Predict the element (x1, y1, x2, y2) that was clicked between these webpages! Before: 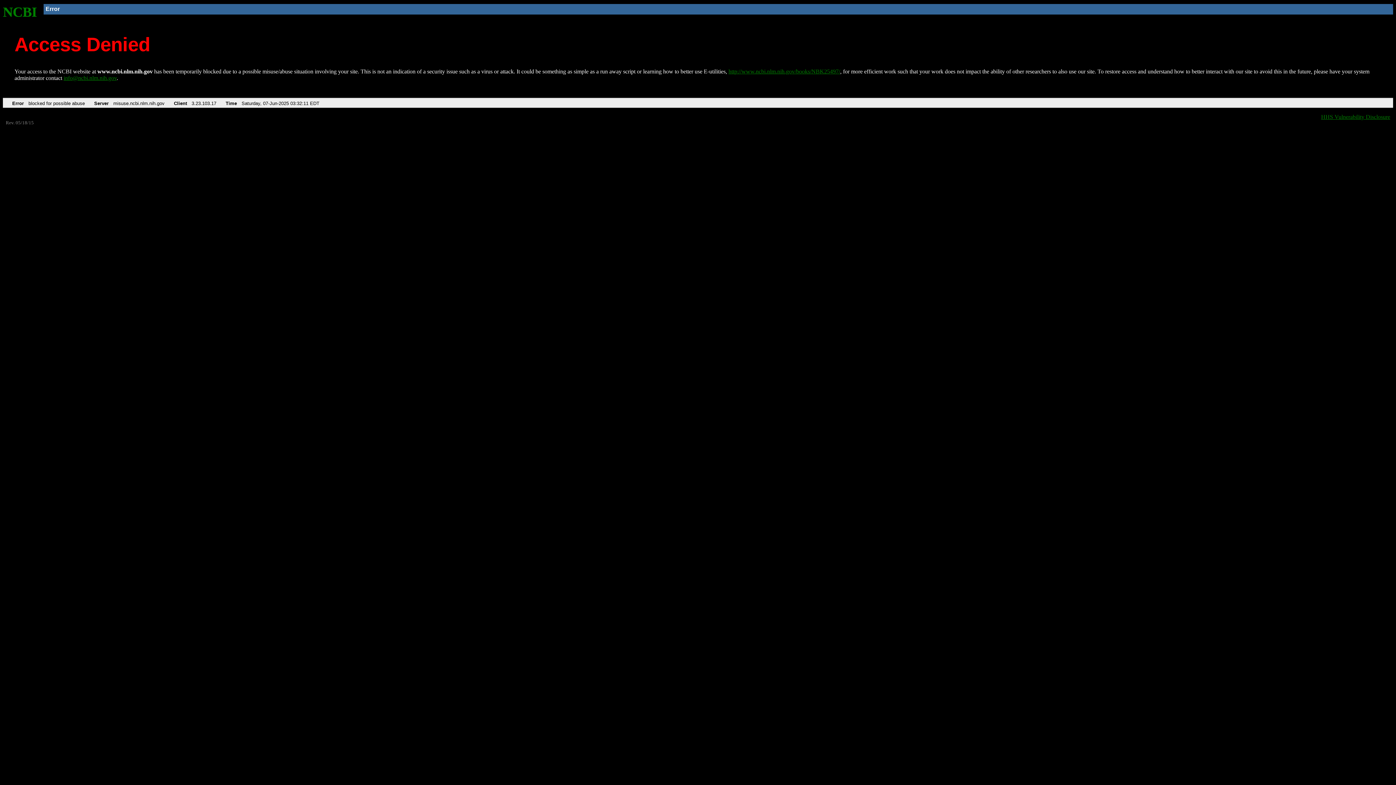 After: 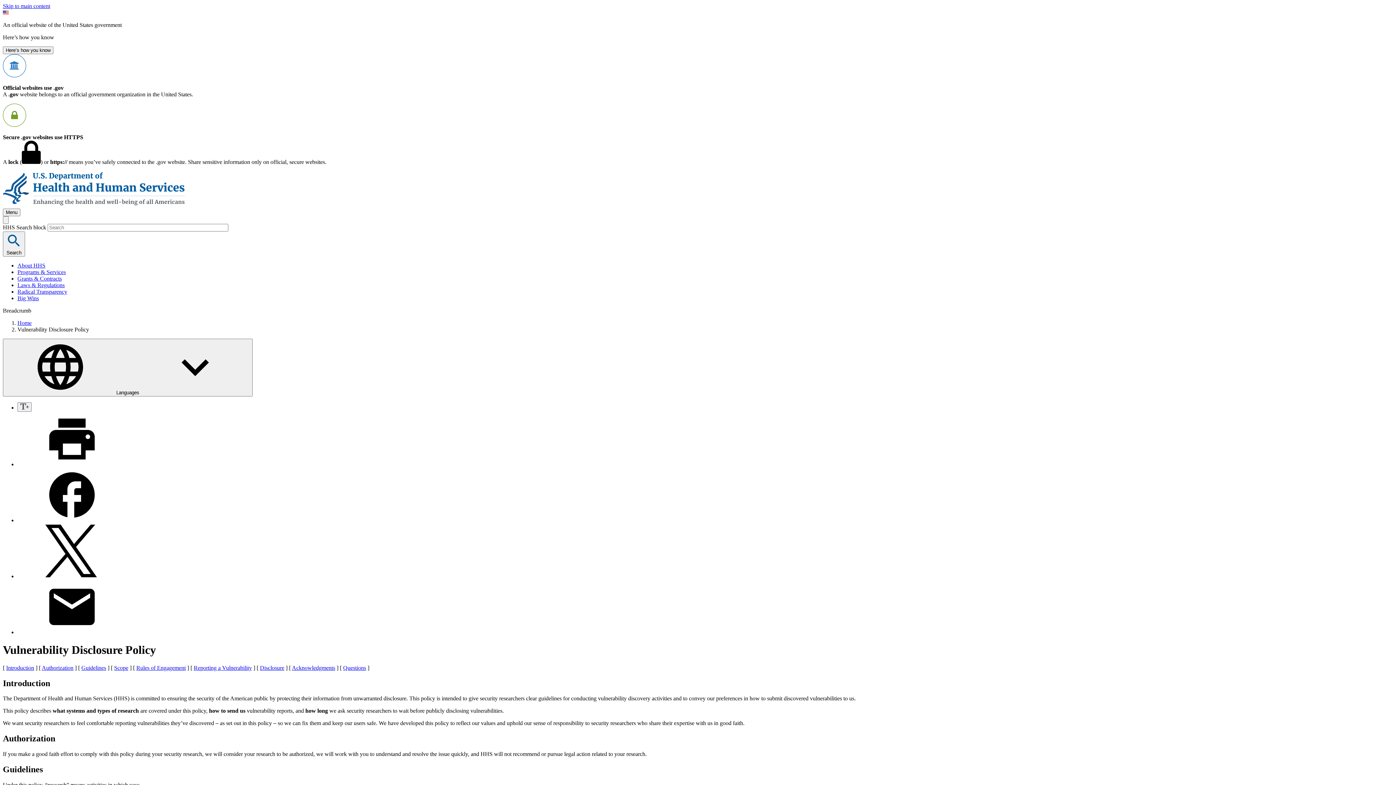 Action: bbox: (1321, 113, 1390, 119) label: HHS Vulnerability Disclosure